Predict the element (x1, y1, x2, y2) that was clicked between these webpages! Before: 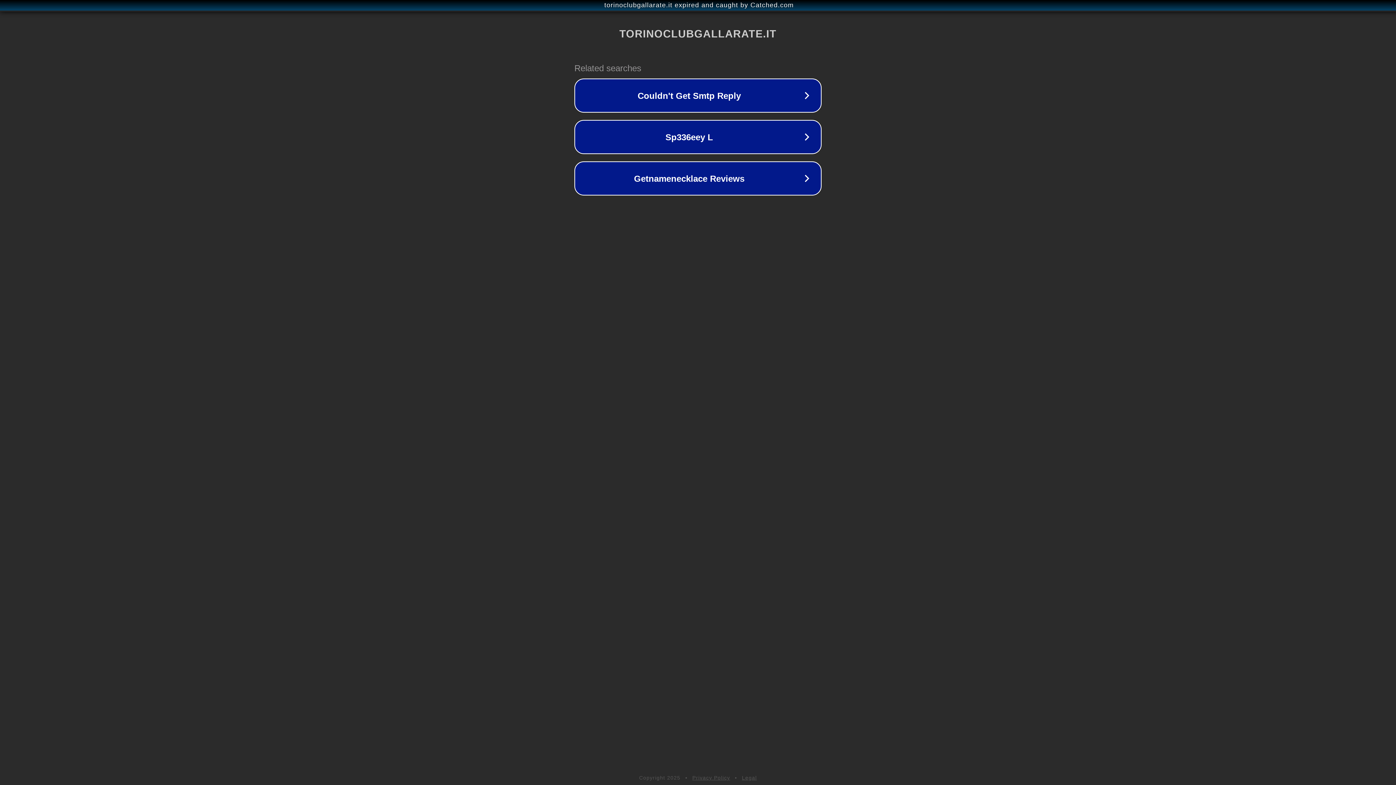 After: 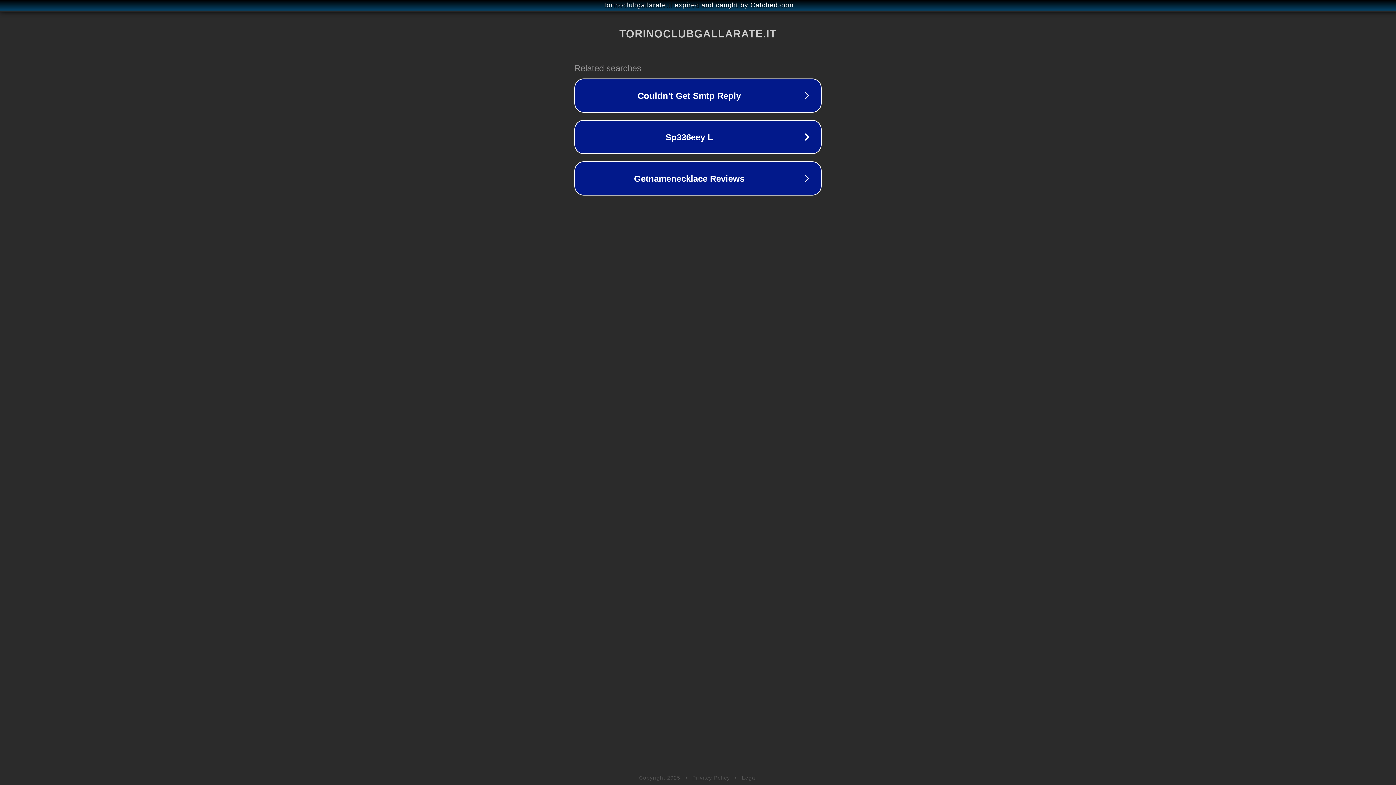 Action: bbox: (692, 775, 730, 781) label: Privacy Policy